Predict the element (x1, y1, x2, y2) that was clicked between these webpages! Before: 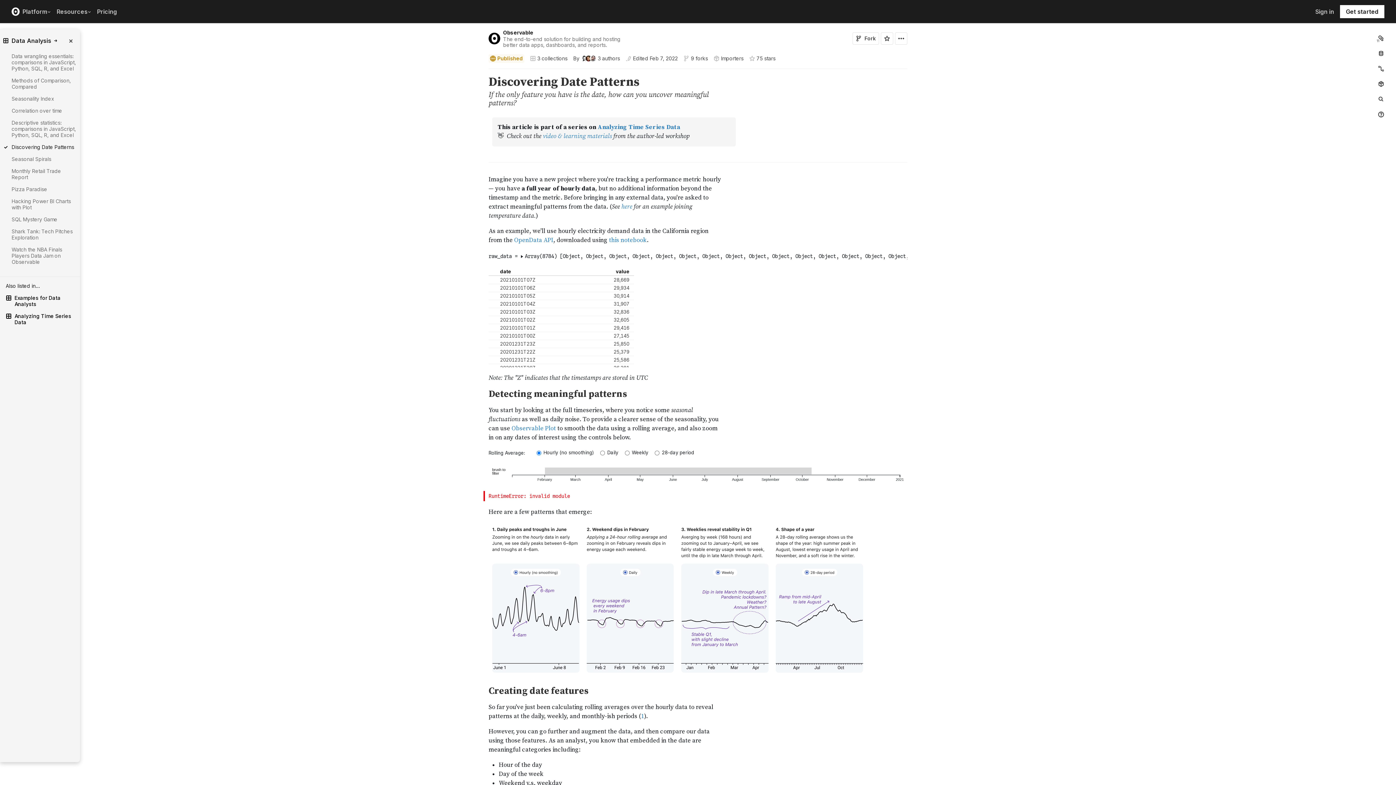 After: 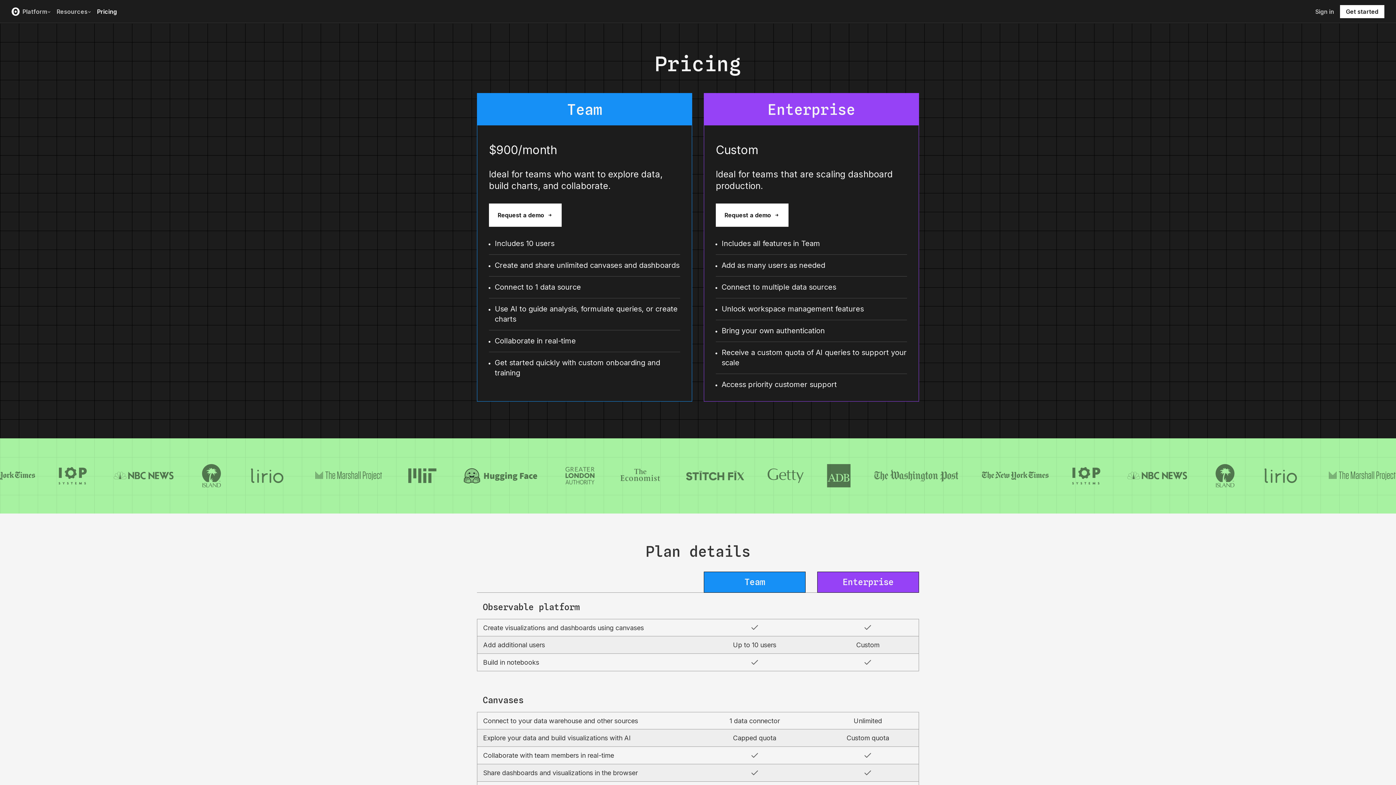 Action: label: Pricing bbox: (94, 4, 120, 18)